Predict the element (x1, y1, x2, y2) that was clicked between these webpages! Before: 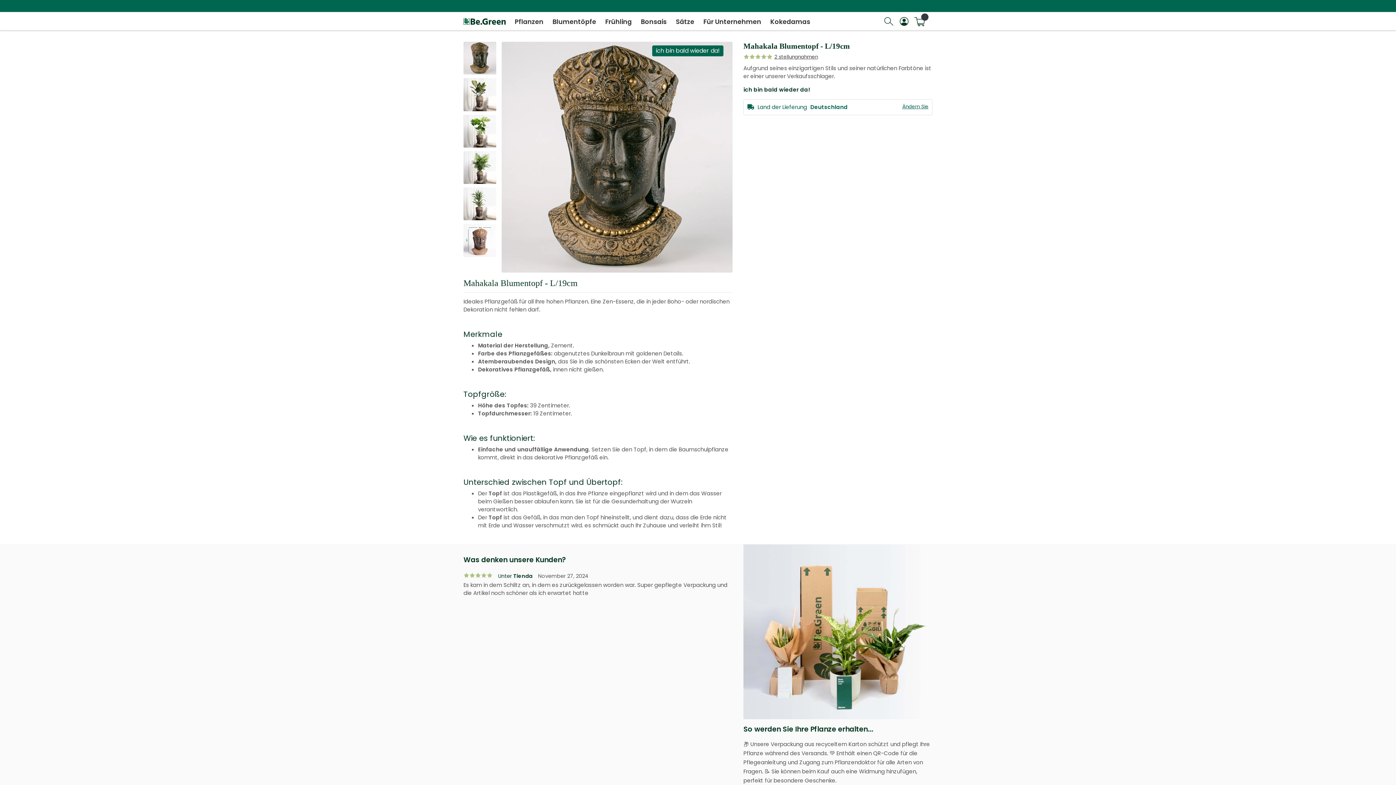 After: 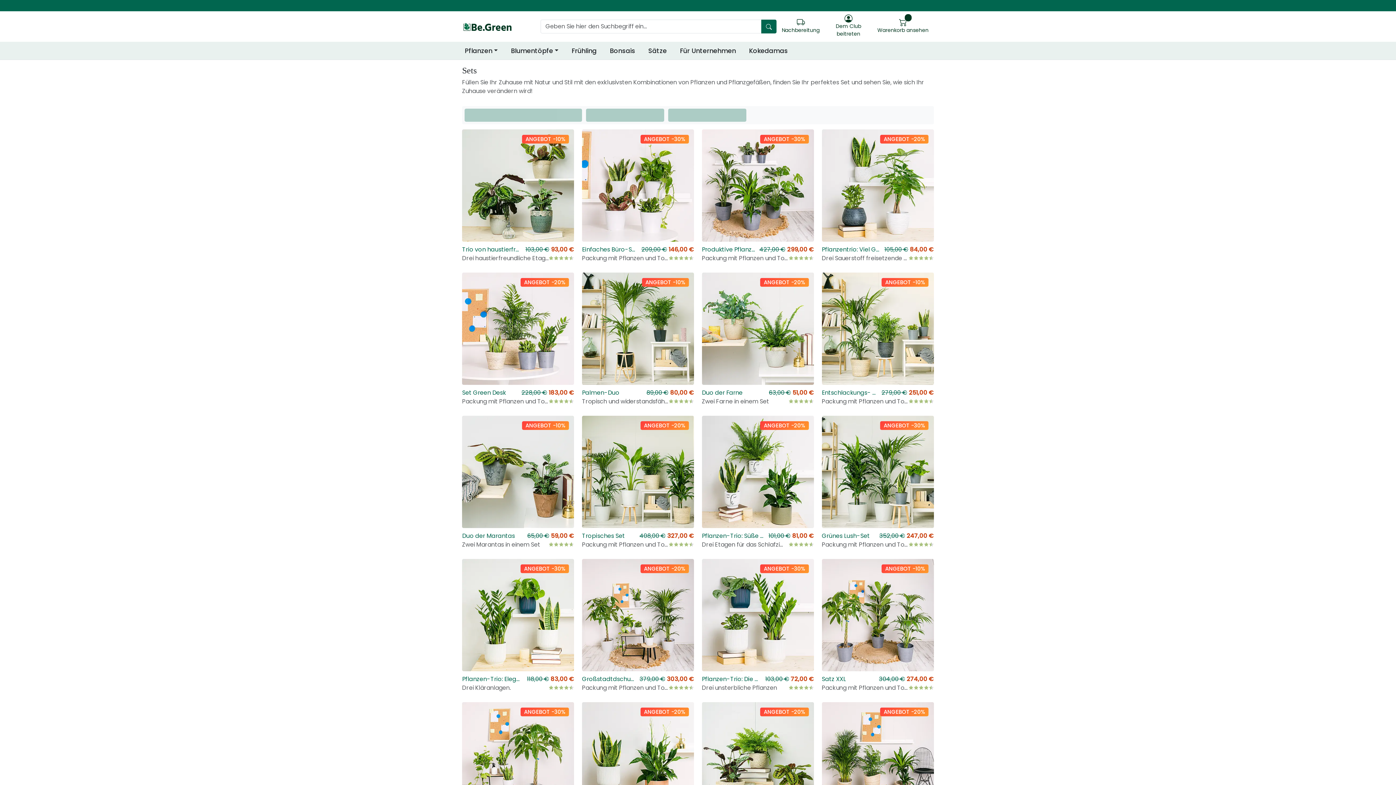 Action: bbox: (676, 17, 694, 26) label: Sätze